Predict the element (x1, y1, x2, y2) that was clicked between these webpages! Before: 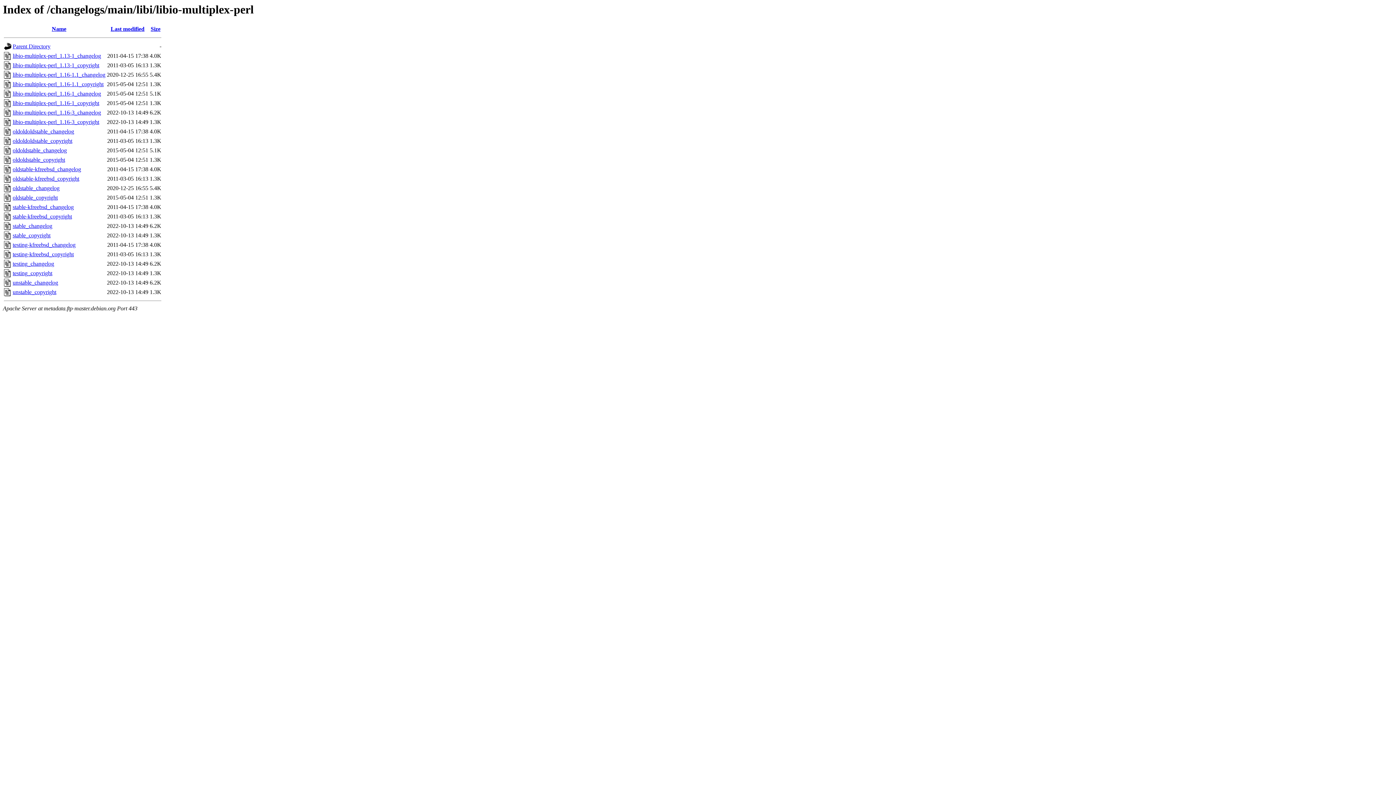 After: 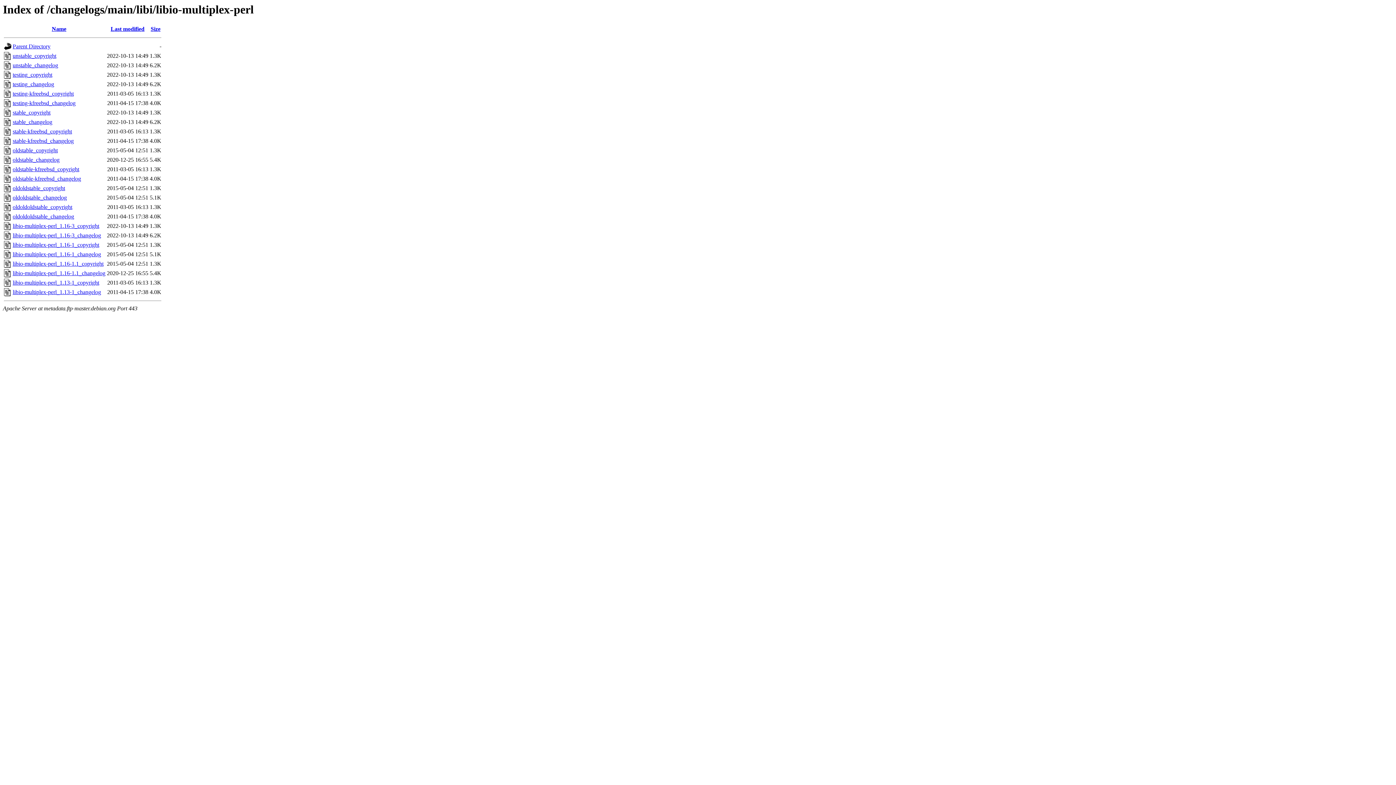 Action: label: Name bbox: (51, 25, 66, 32)